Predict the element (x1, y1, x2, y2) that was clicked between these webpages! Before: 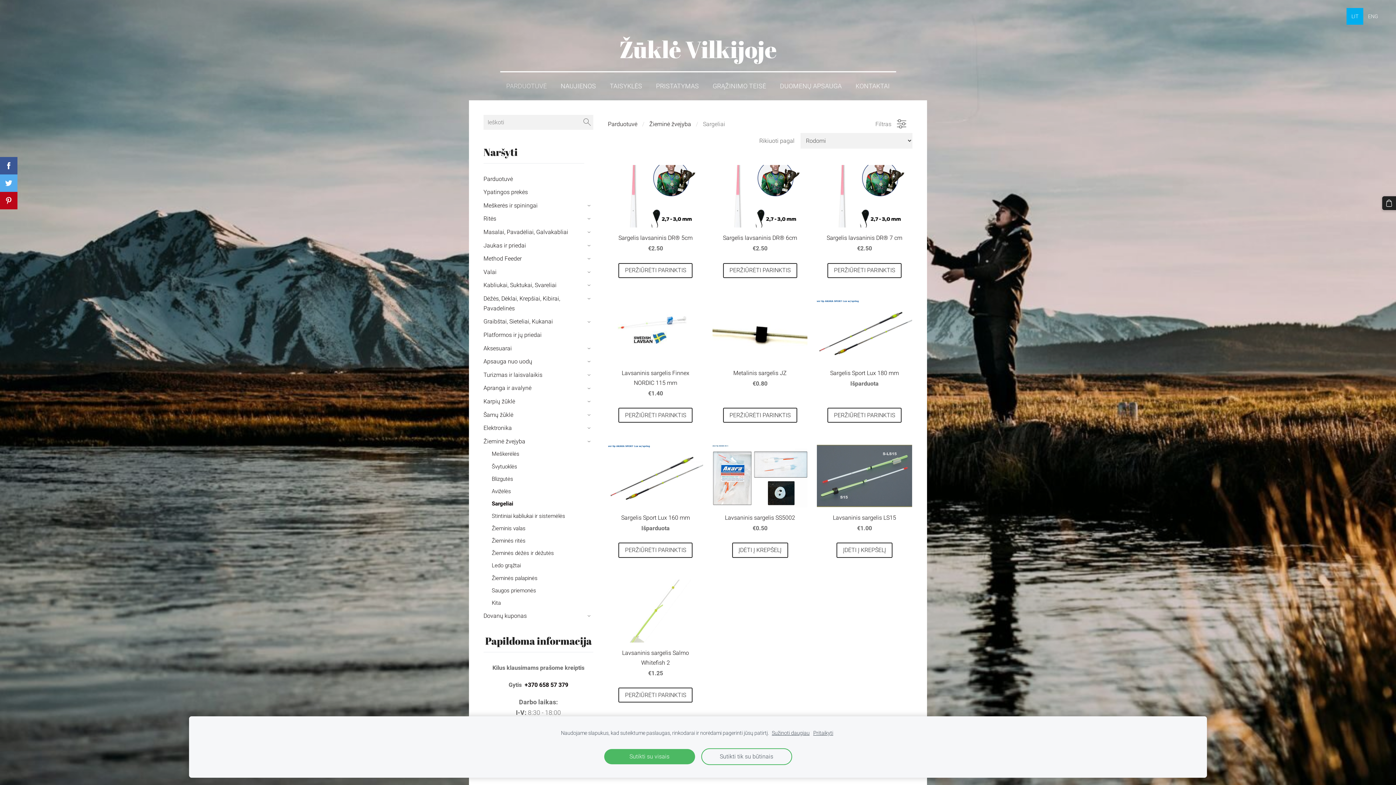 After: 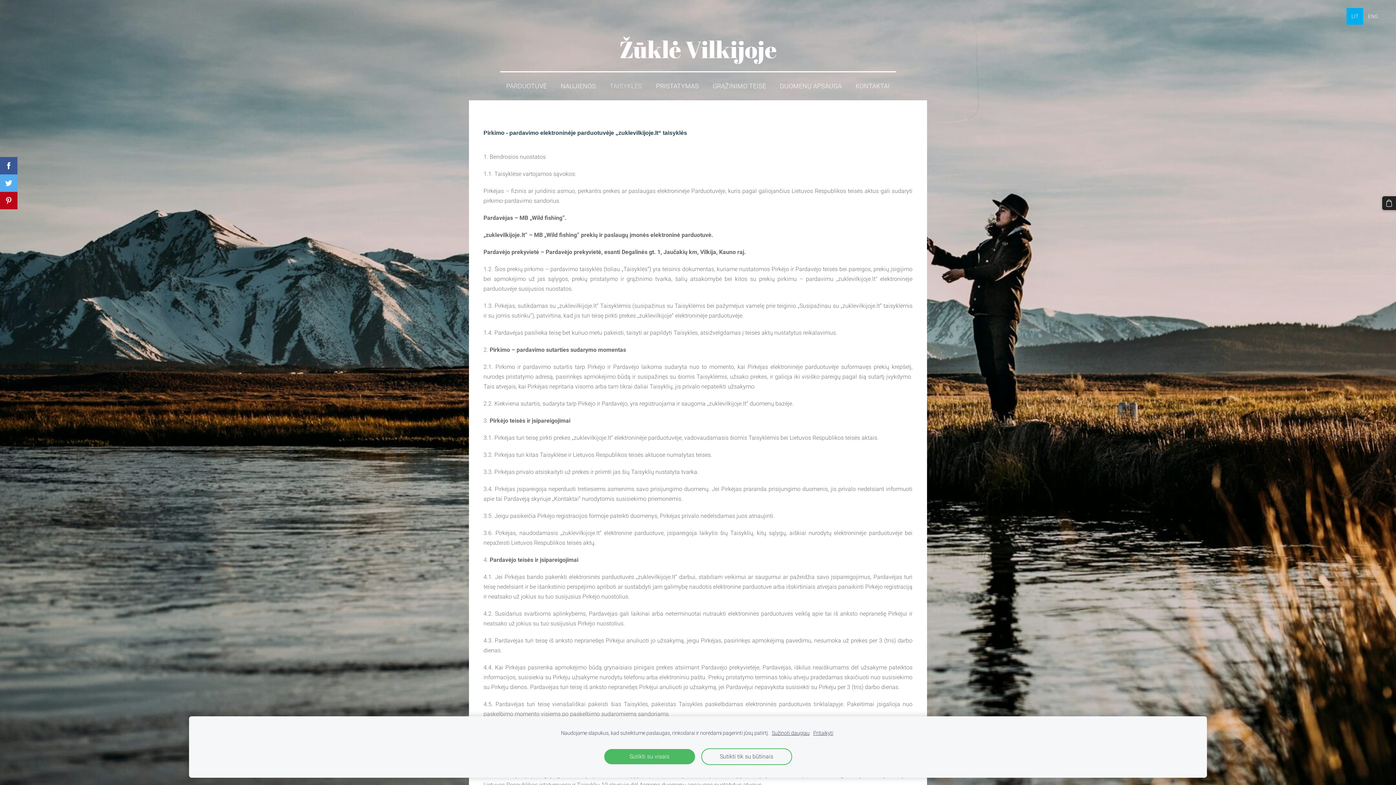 Action: bbox: (604, 80, 647, 92) label: TAISYKLĖS